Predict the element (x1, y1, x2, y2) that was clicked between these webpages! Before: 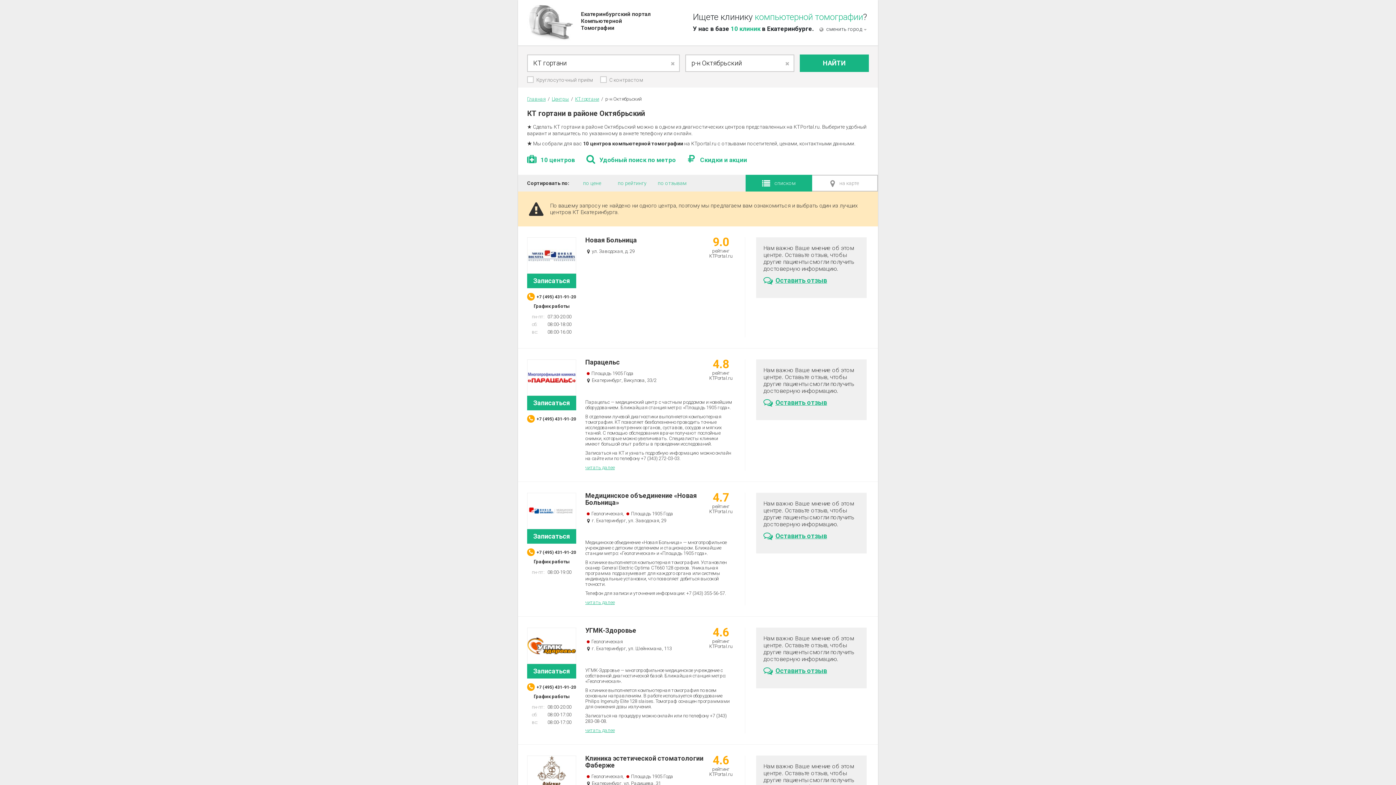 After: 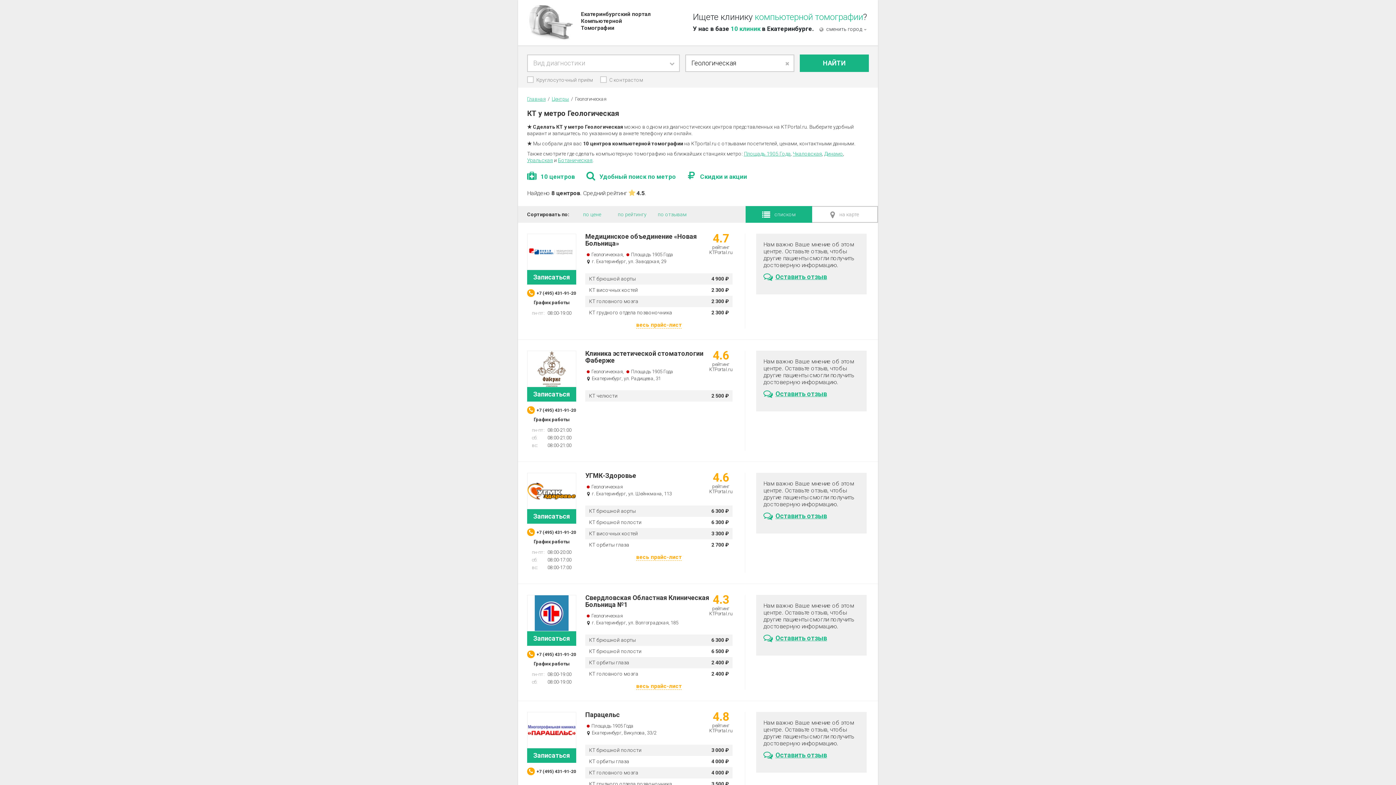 Action: label: Геологическая bbox: (591, 511, 622, 516)